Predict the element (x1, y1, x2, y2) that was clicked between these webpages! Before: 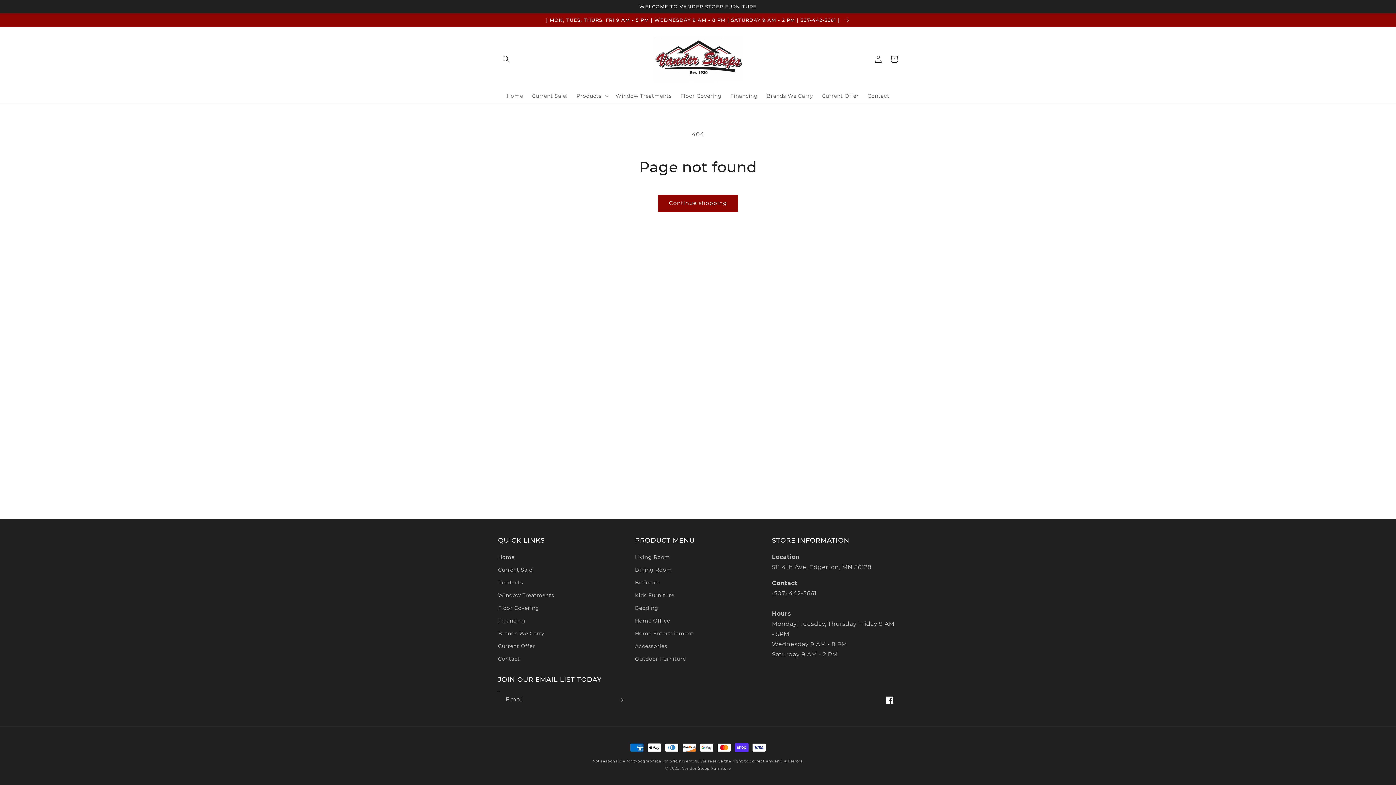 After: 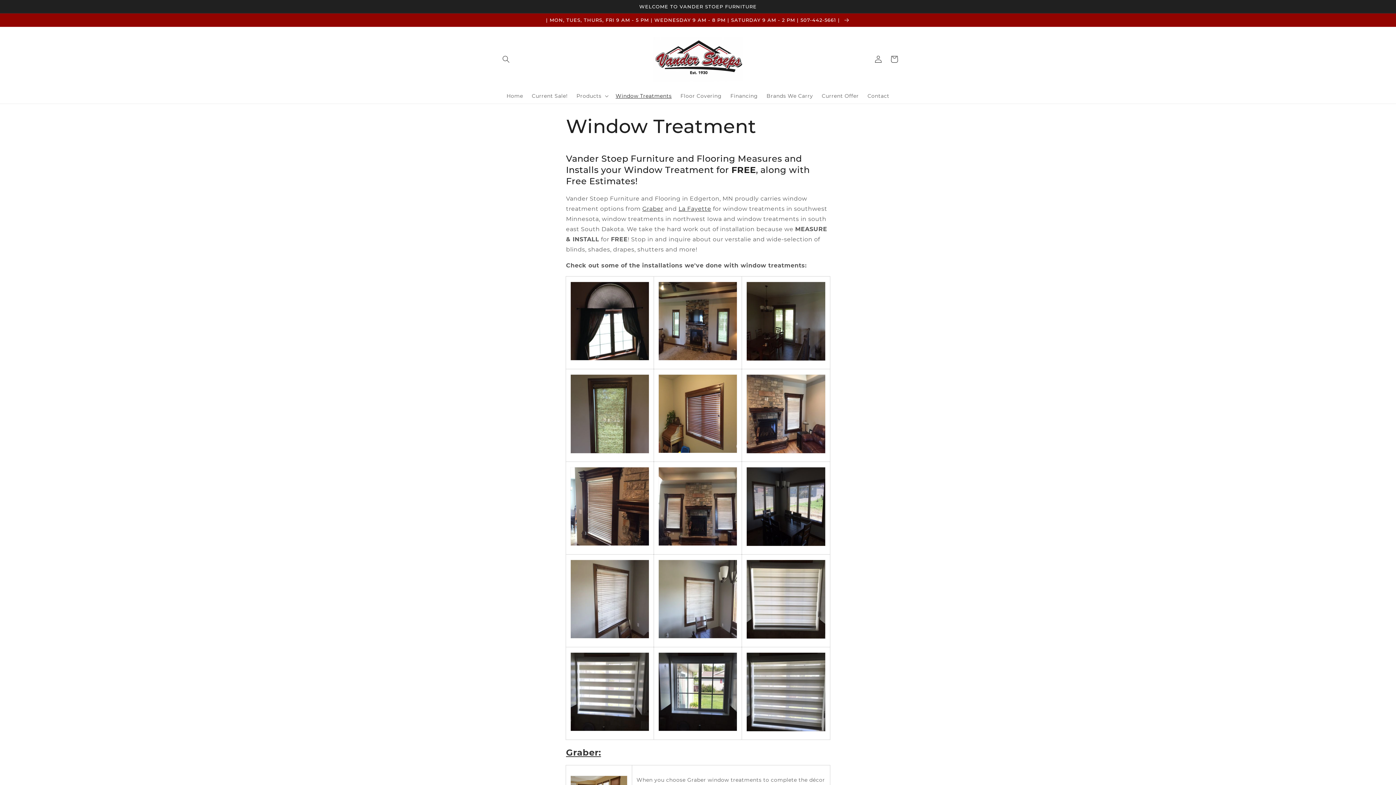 Action: bbox: (611, 88, 676, 103) label: Window Treatments